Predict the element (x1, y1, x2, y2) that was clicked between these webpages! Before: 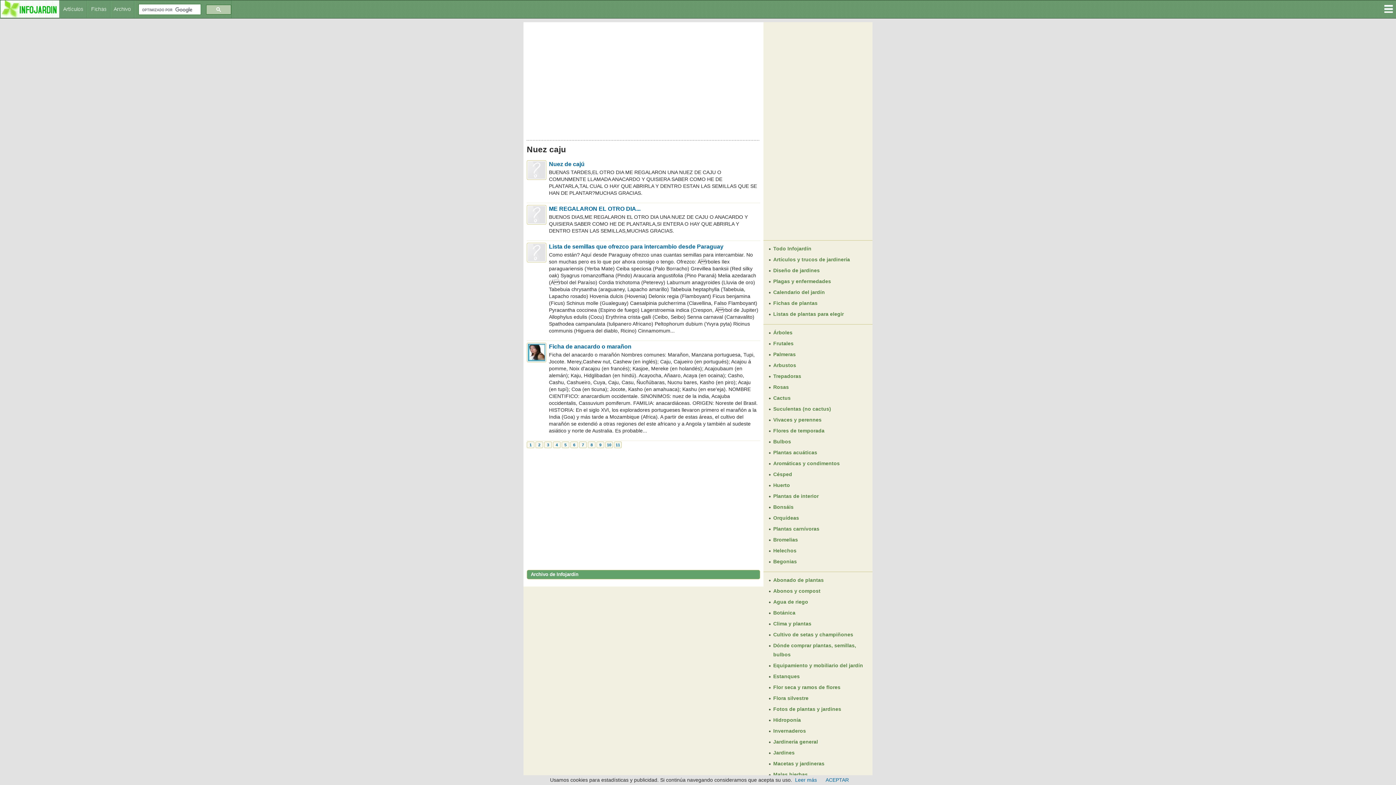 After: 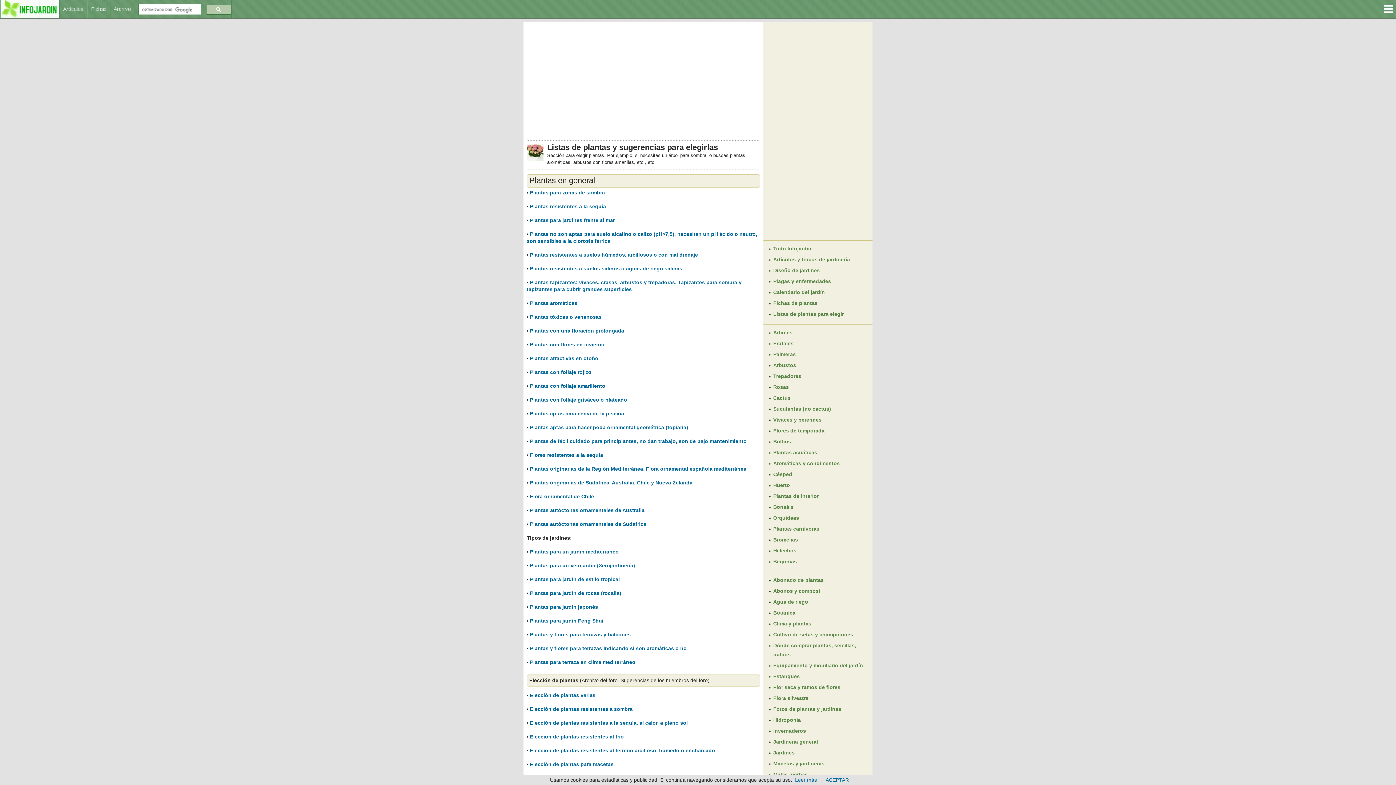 Action: label: Listas de plantas para elegir bbox: (773, 311, 844, 317)